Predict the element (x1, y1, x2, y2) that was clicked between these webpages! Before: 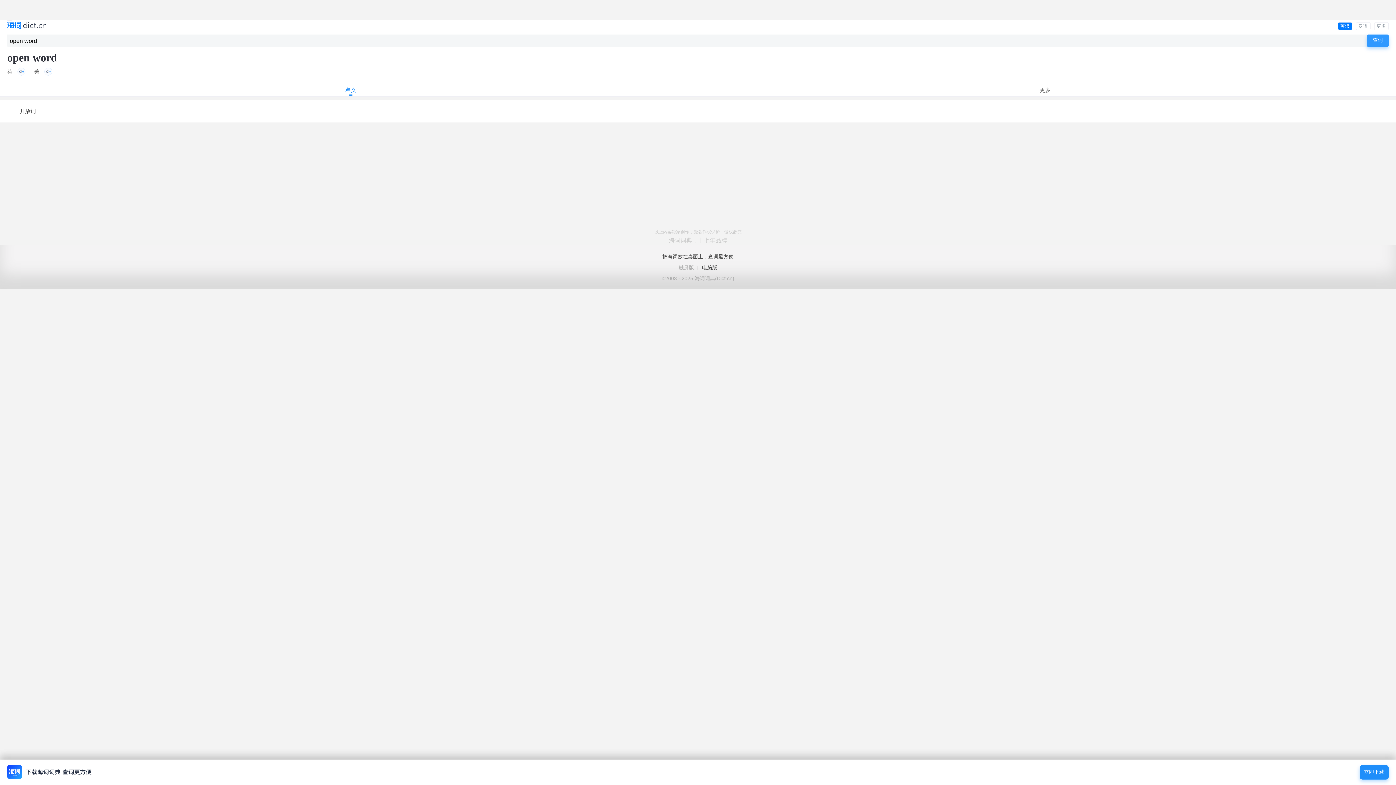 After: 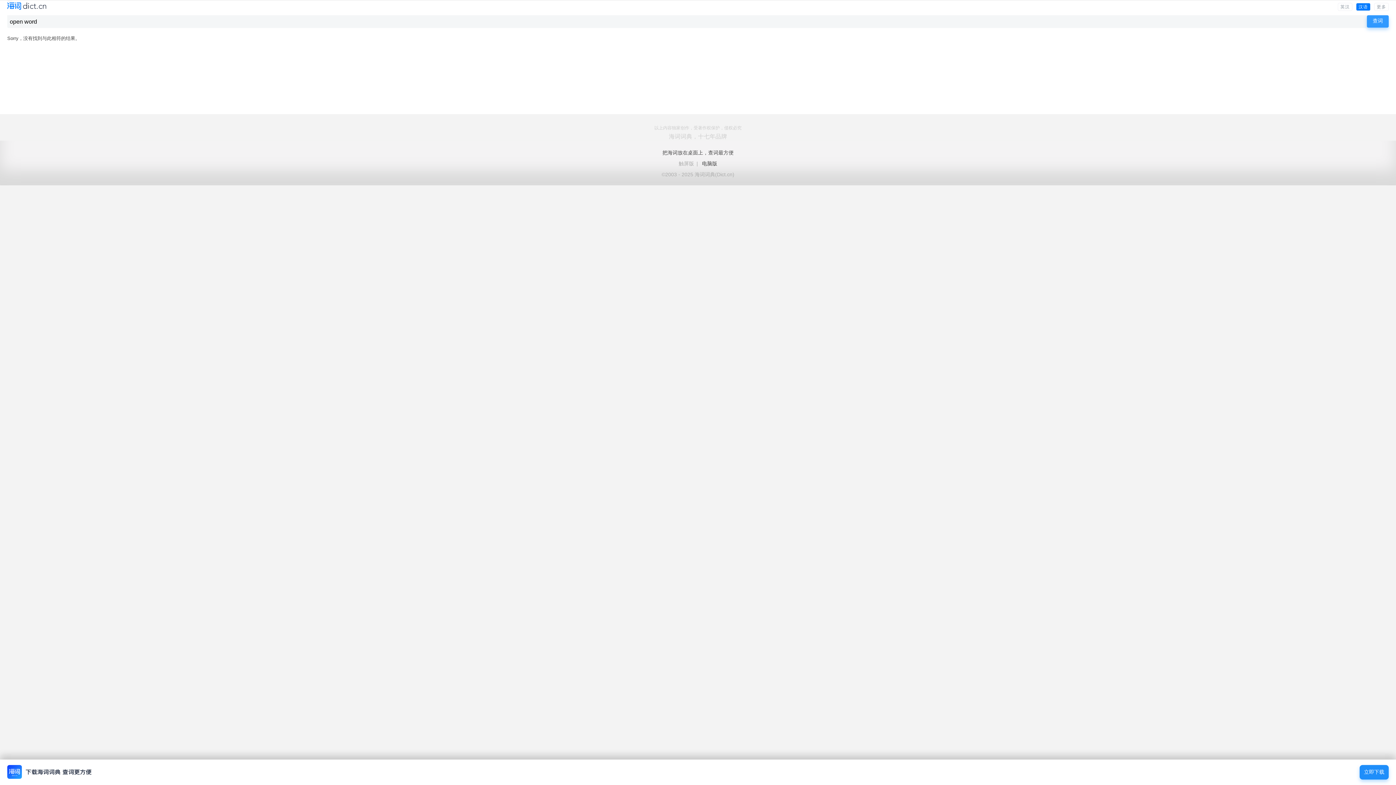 Action: bbox: (1356, 22, 1370, 30) label: 汉语